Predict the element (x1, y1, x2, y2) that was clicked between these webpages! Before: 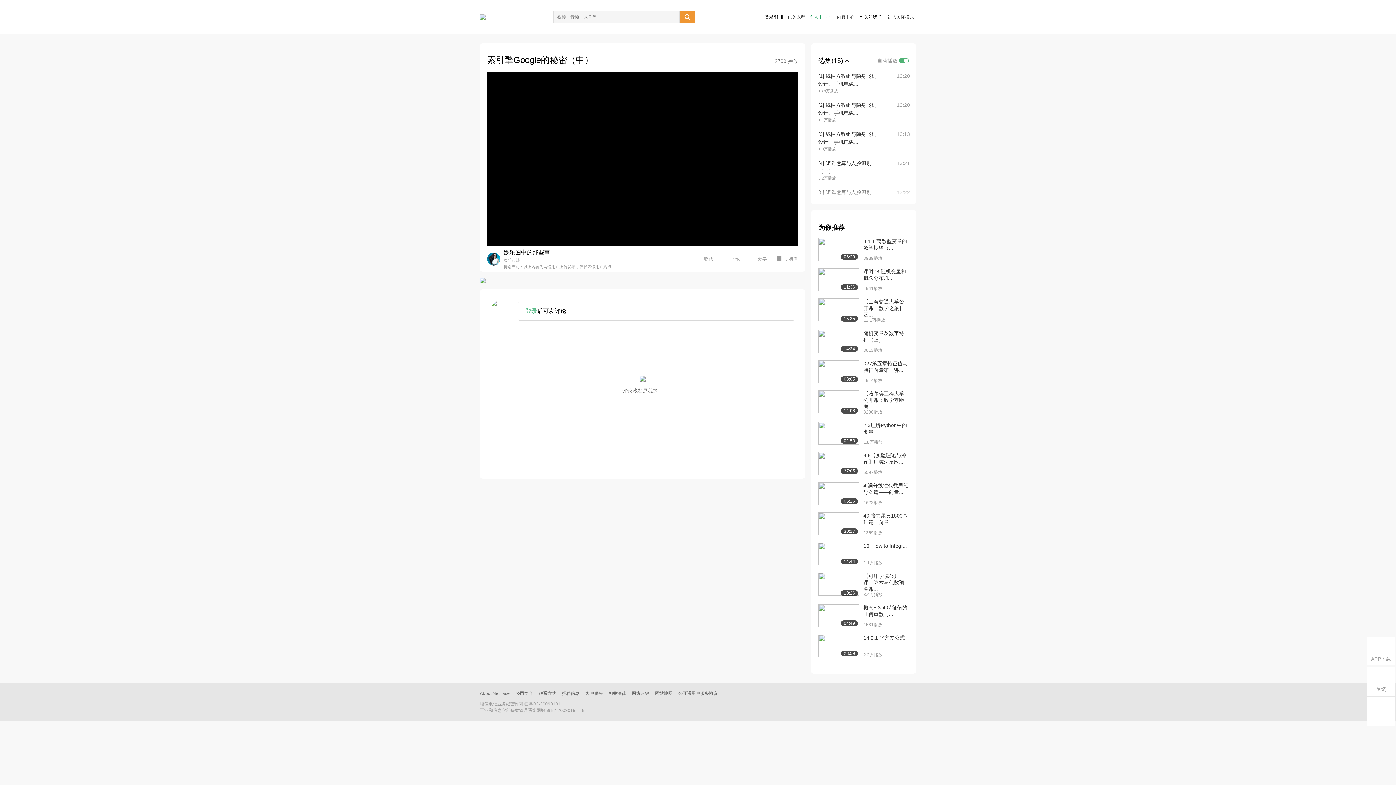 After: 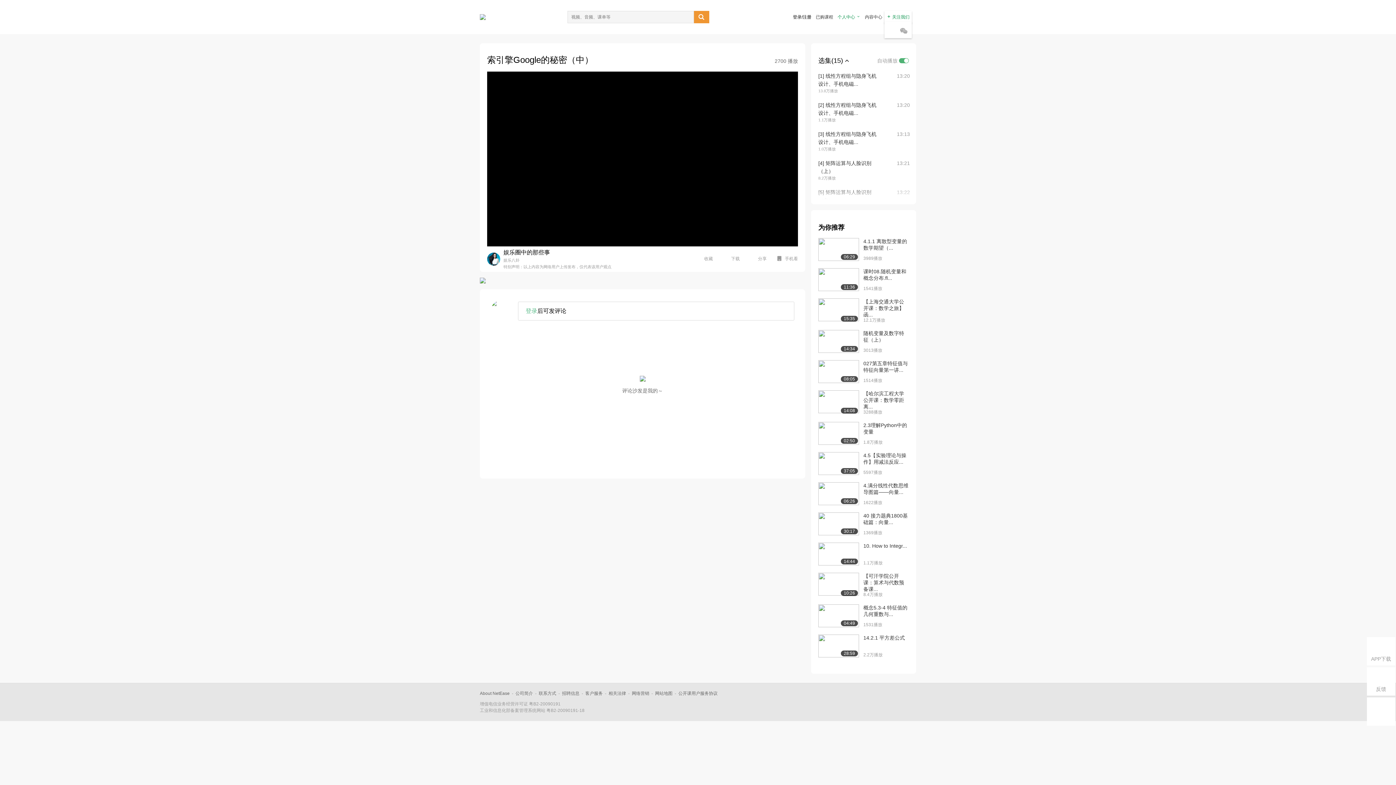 Action: bbox: (886, 12, 914, 21) label: 进入关怀模式